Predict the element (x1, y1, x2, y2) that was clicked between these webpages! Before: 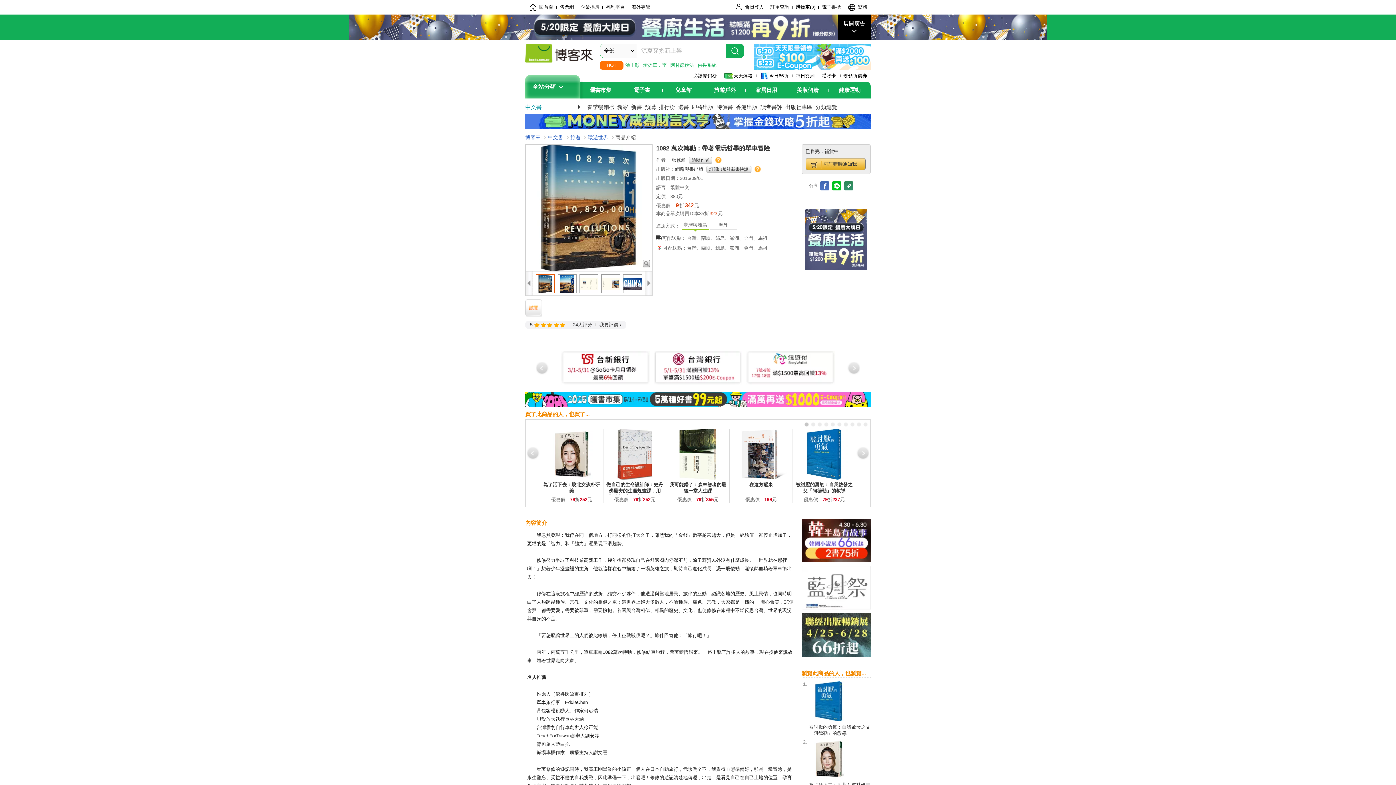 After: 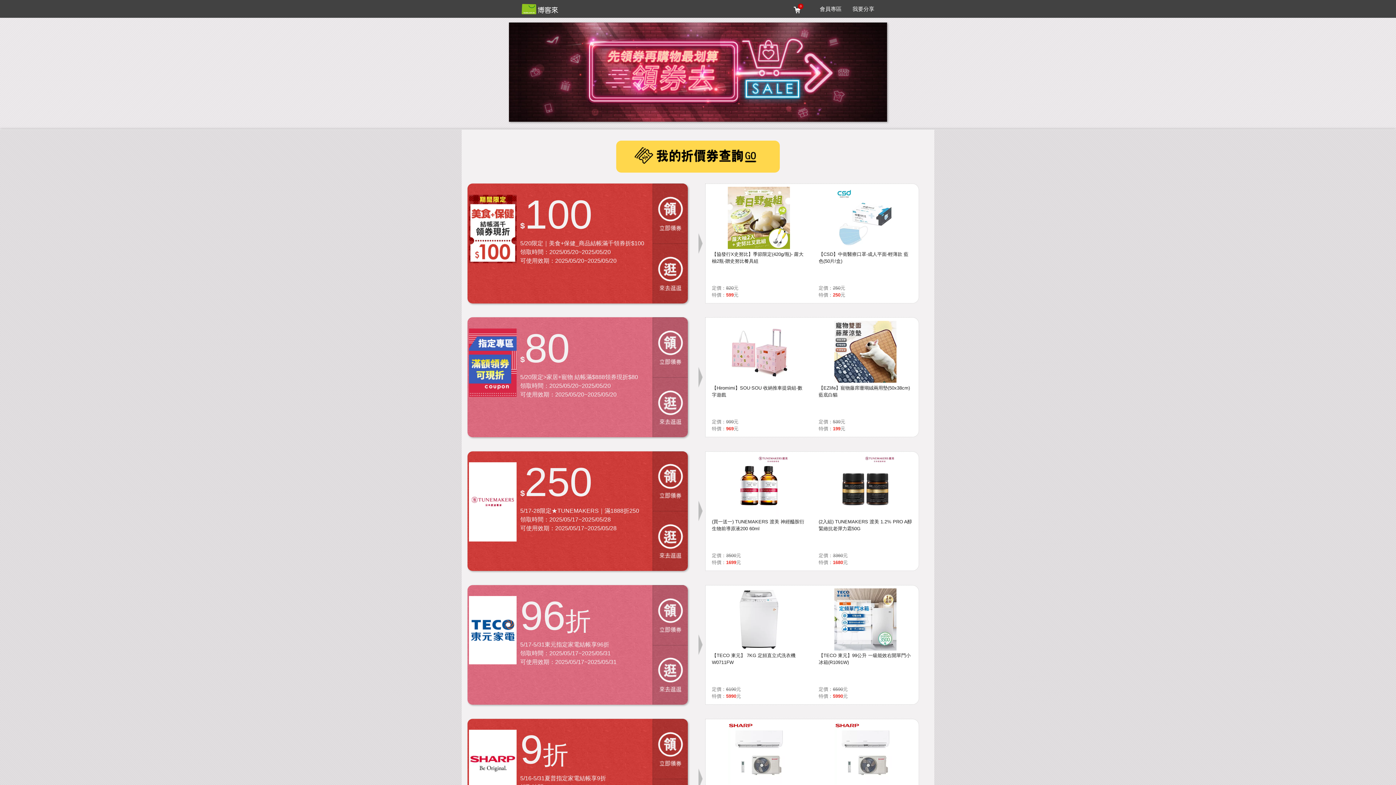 Action: bbox: (840, 72, 870, 79) label: 現領折價券